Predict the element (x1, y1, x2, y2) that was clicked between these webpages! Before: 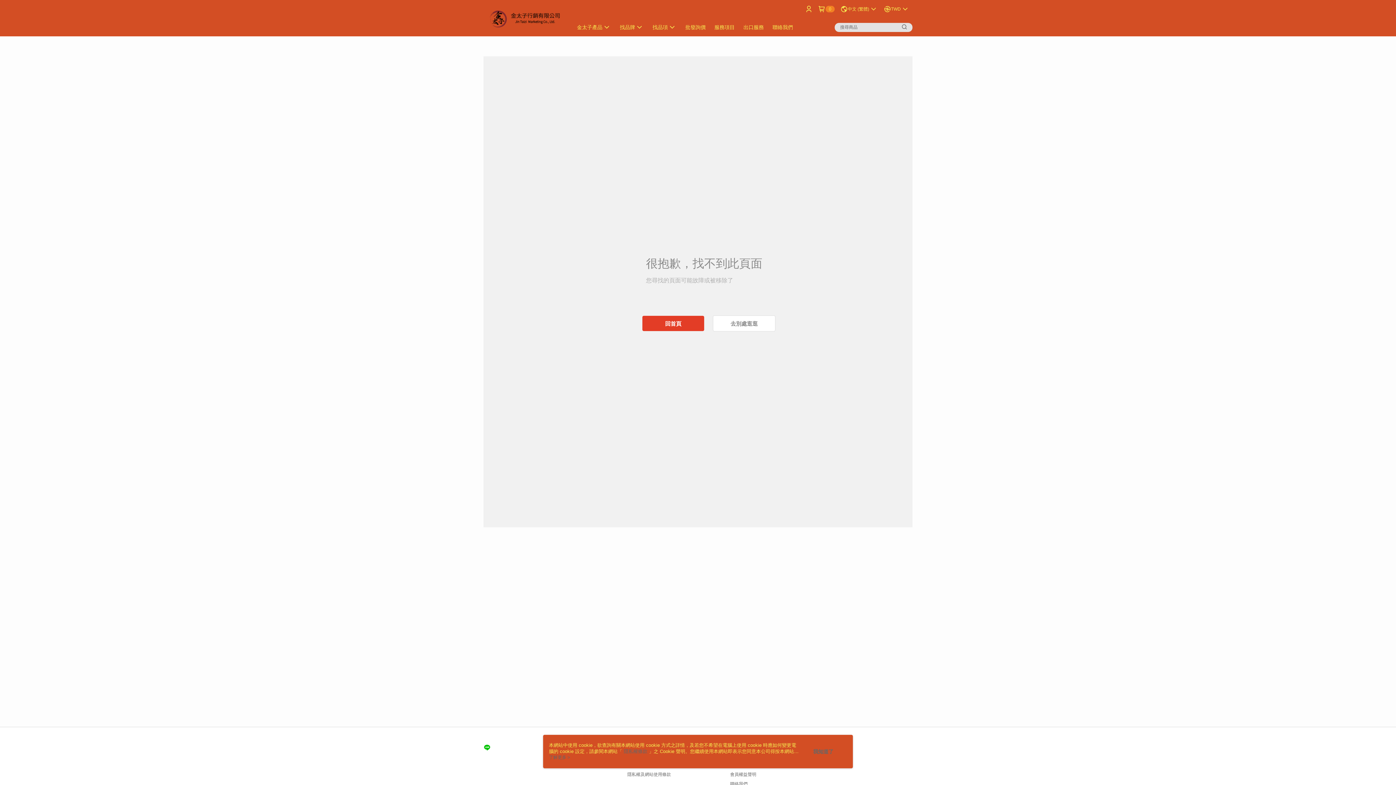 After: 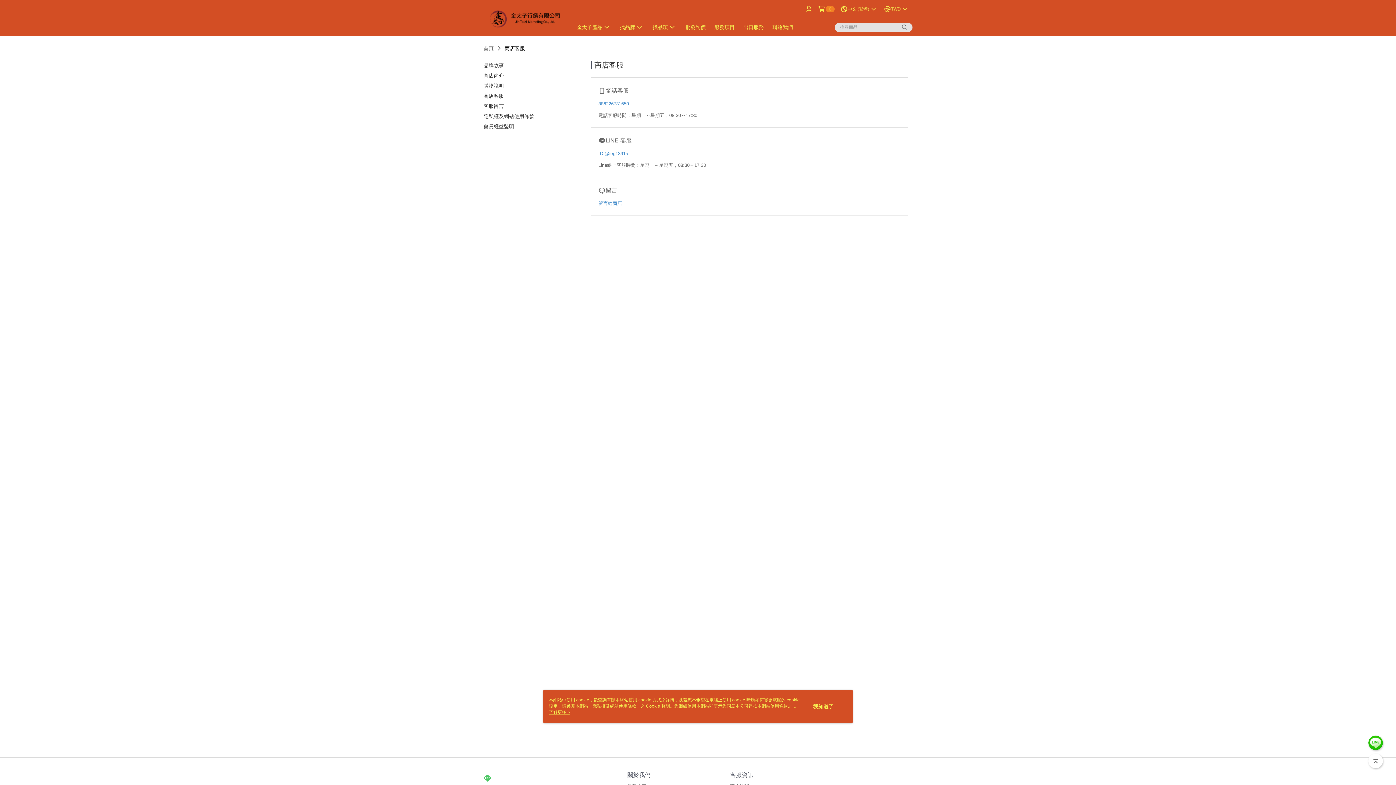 Action: label: 聯絡我們 bbox: (730, 781, 747, 786)